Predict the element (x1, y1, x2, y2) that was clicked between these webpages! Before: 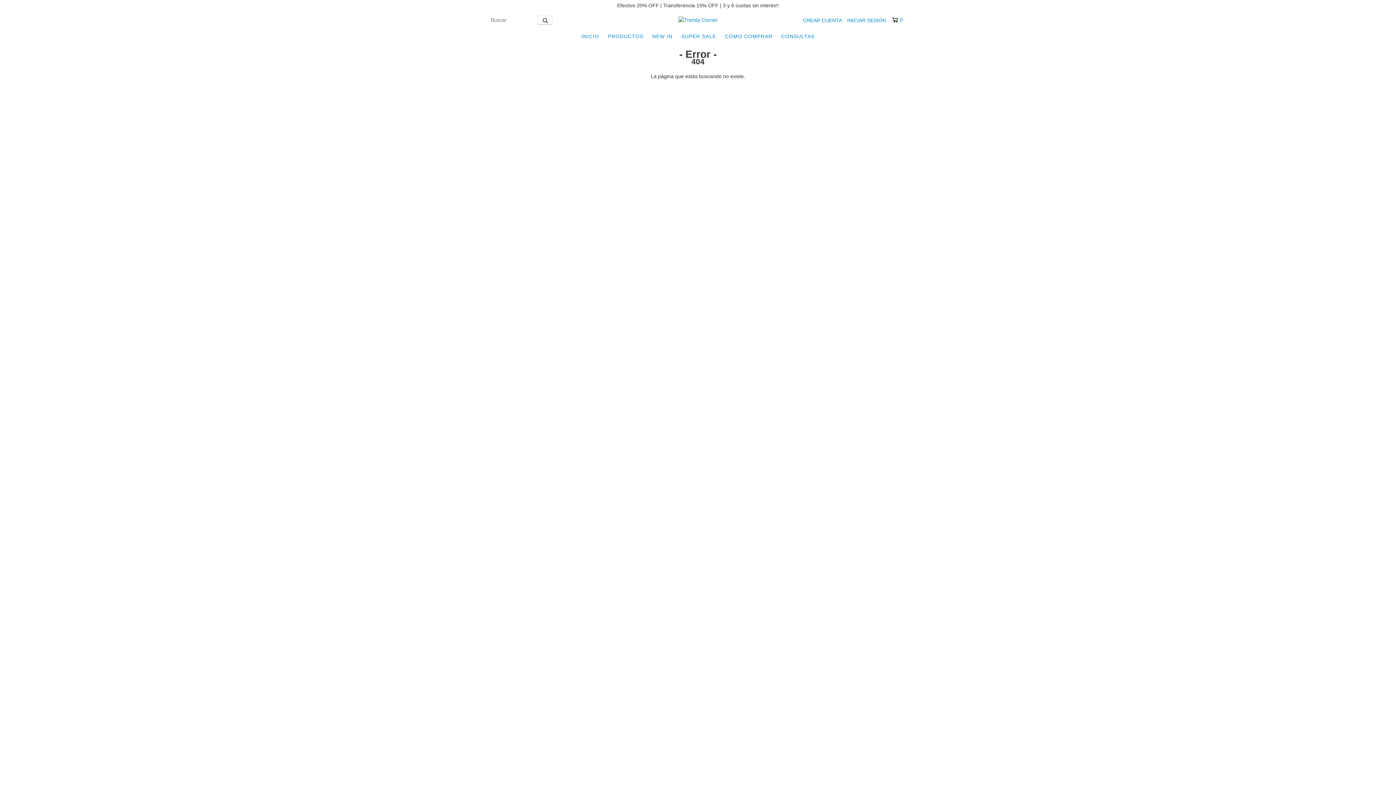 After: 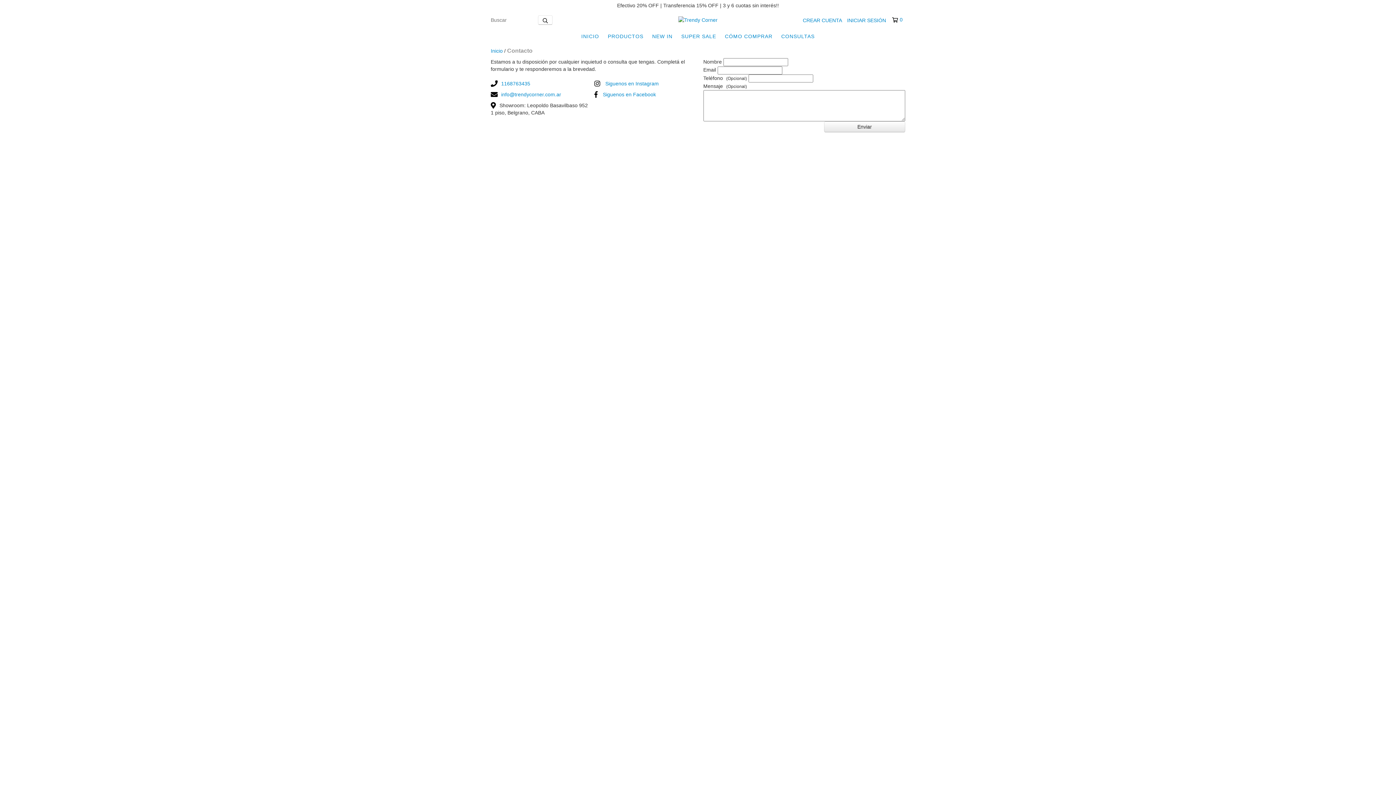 Action: bbox: (777, 29, 818, 43) label: CONSULTAS